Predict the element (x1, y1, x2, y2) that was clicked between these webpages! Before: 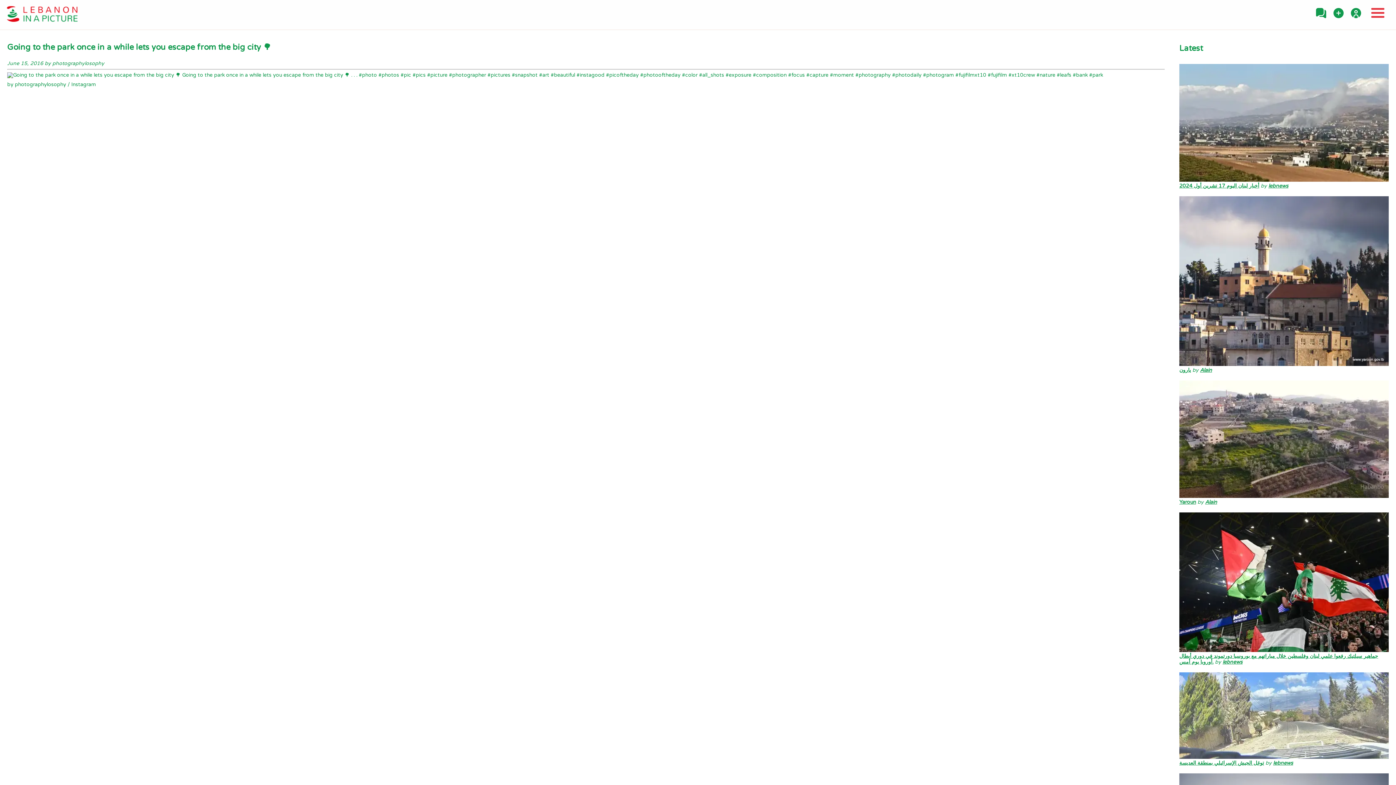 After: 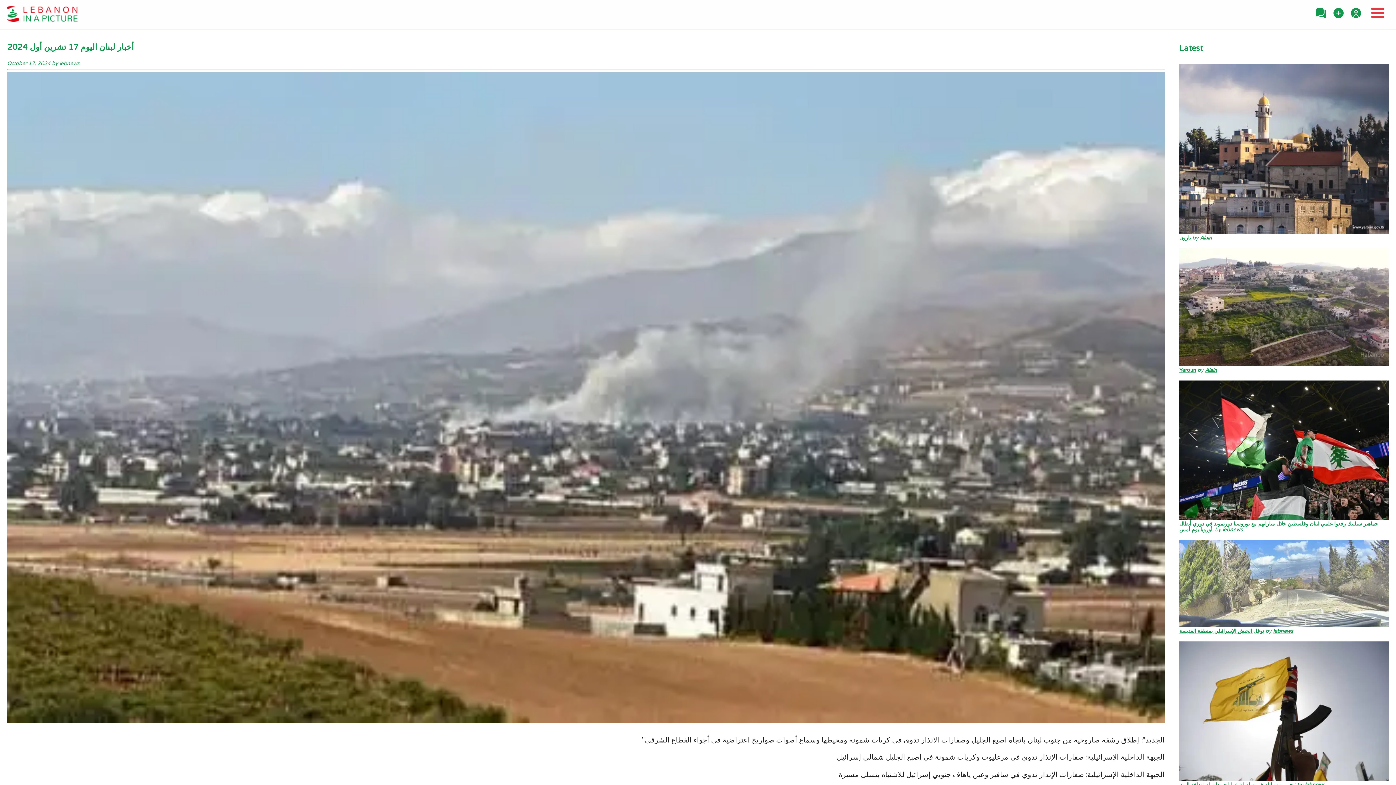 Action: bbox: (1179, 177, 1389, 183)